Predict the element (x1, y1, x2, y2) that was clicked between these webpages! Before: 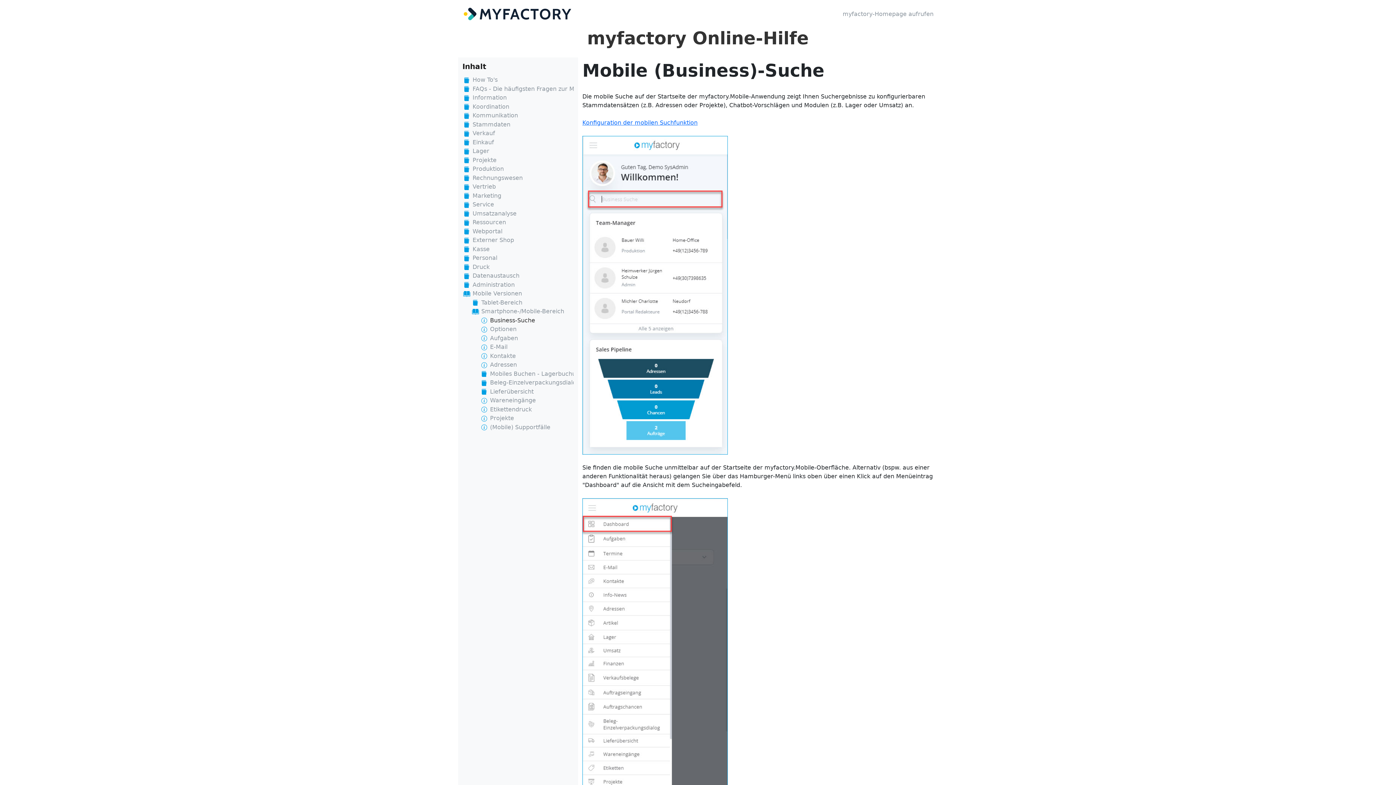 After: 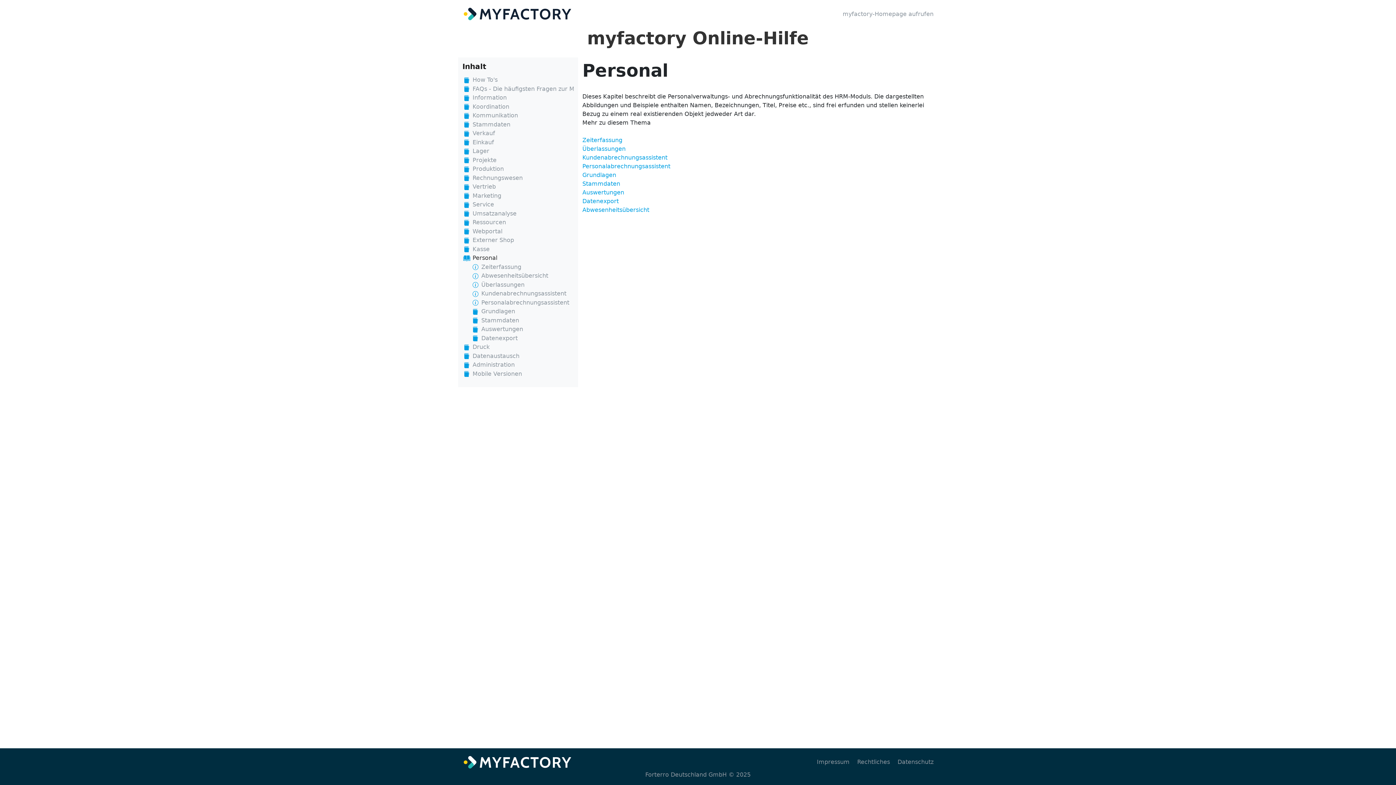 Action: label: Personal bbox: (471, 254, 497, 261)